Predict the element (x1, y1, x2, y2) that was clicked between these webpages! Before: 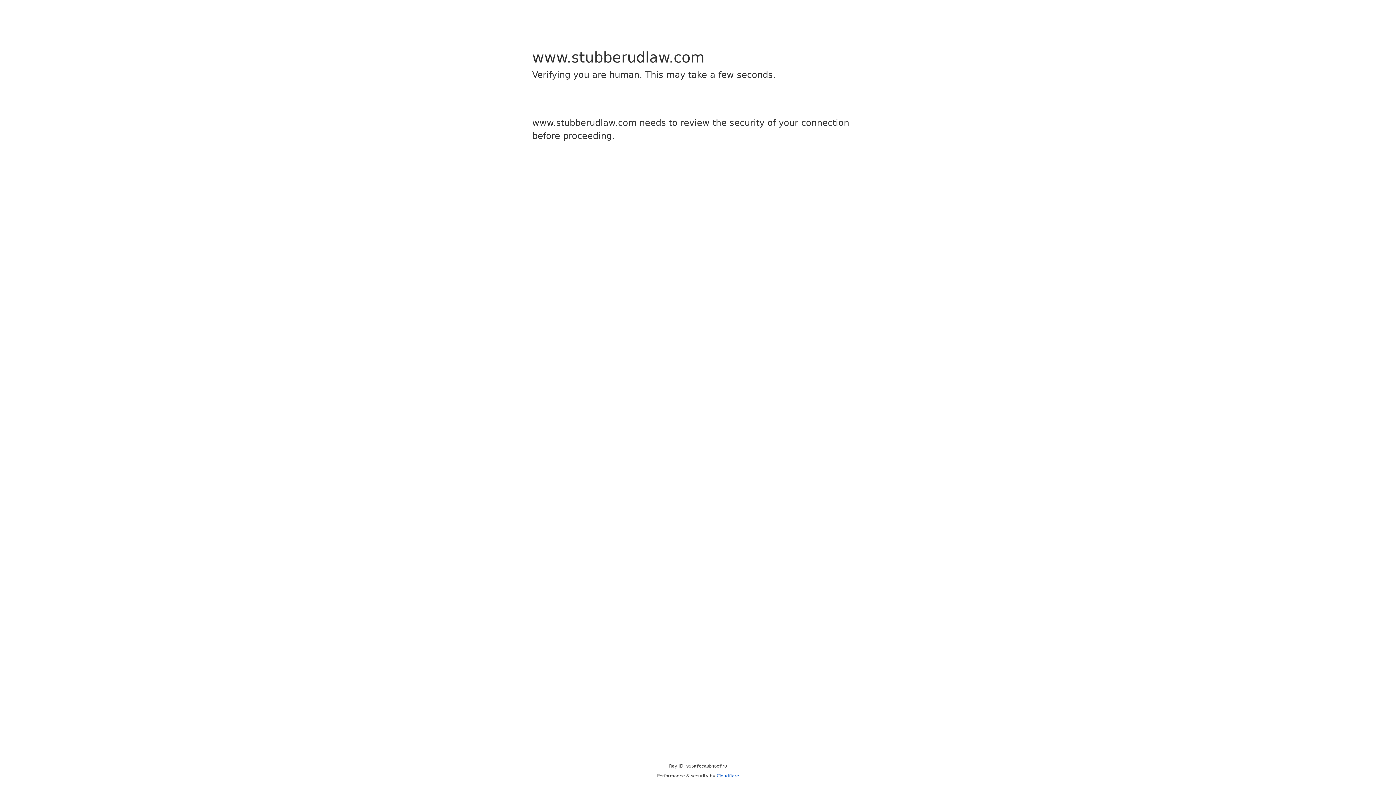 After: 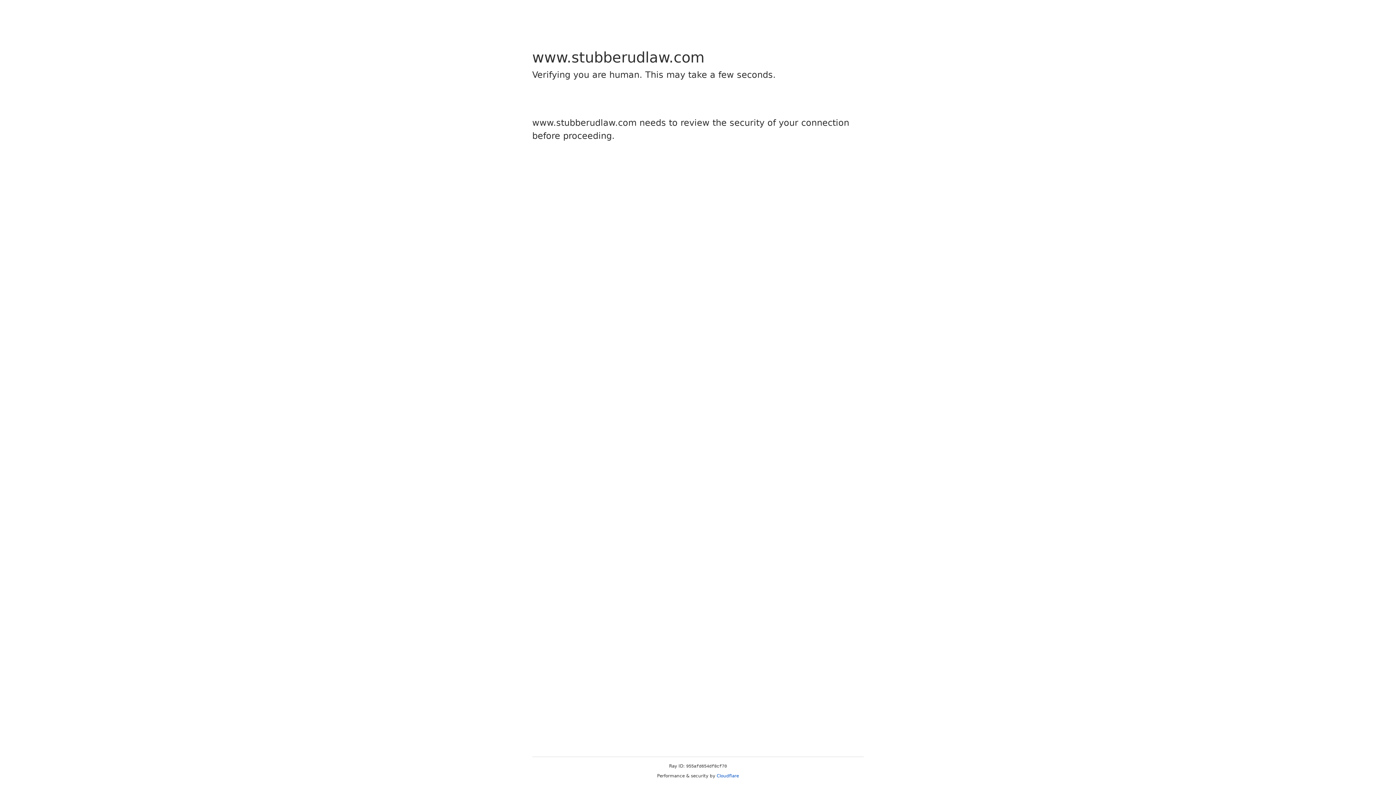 Action: bbox: (716, 773, 739, 778) label: Cloudflare